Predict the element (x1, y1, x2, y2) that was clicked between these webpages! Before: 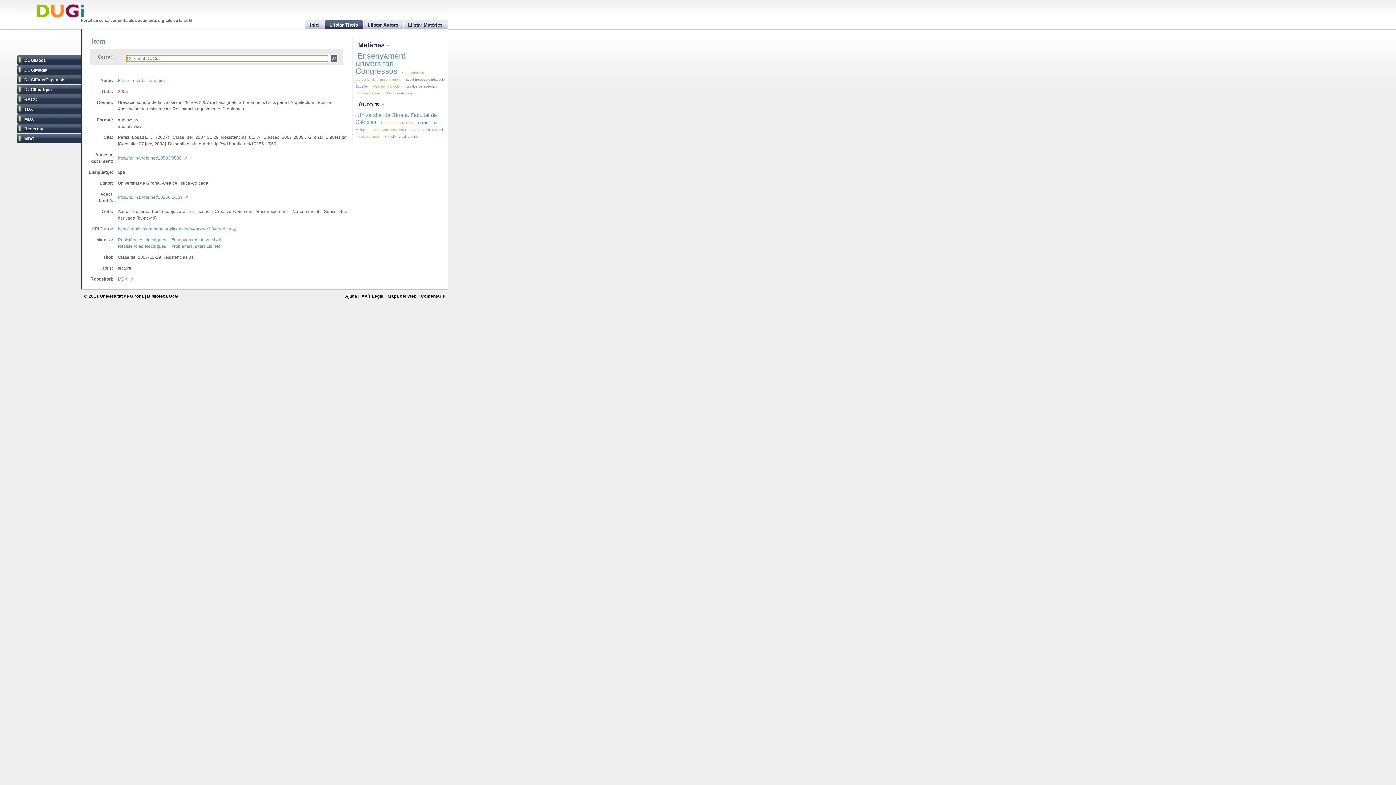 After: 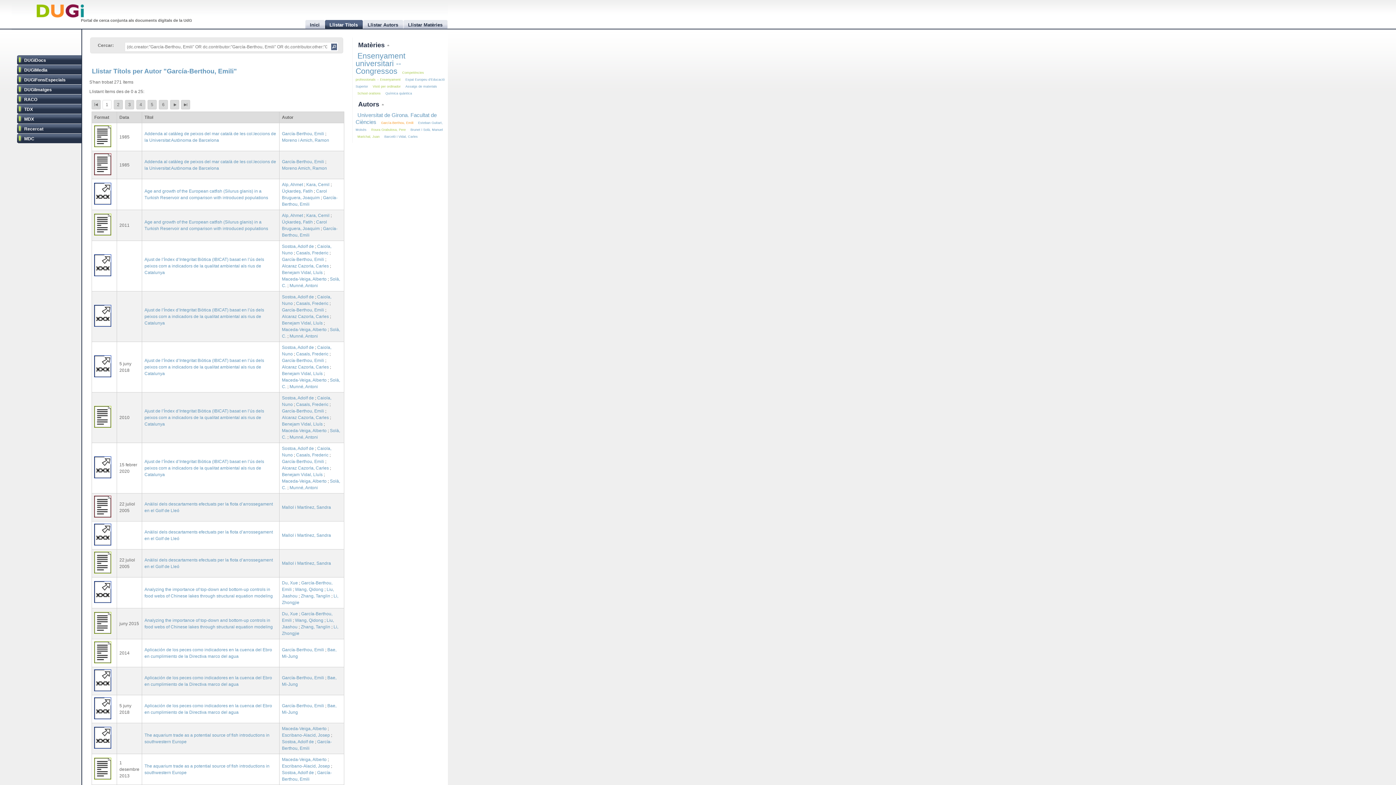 Action: bbox: (381, 121, 413, 124) label: García-Berthou, Emili